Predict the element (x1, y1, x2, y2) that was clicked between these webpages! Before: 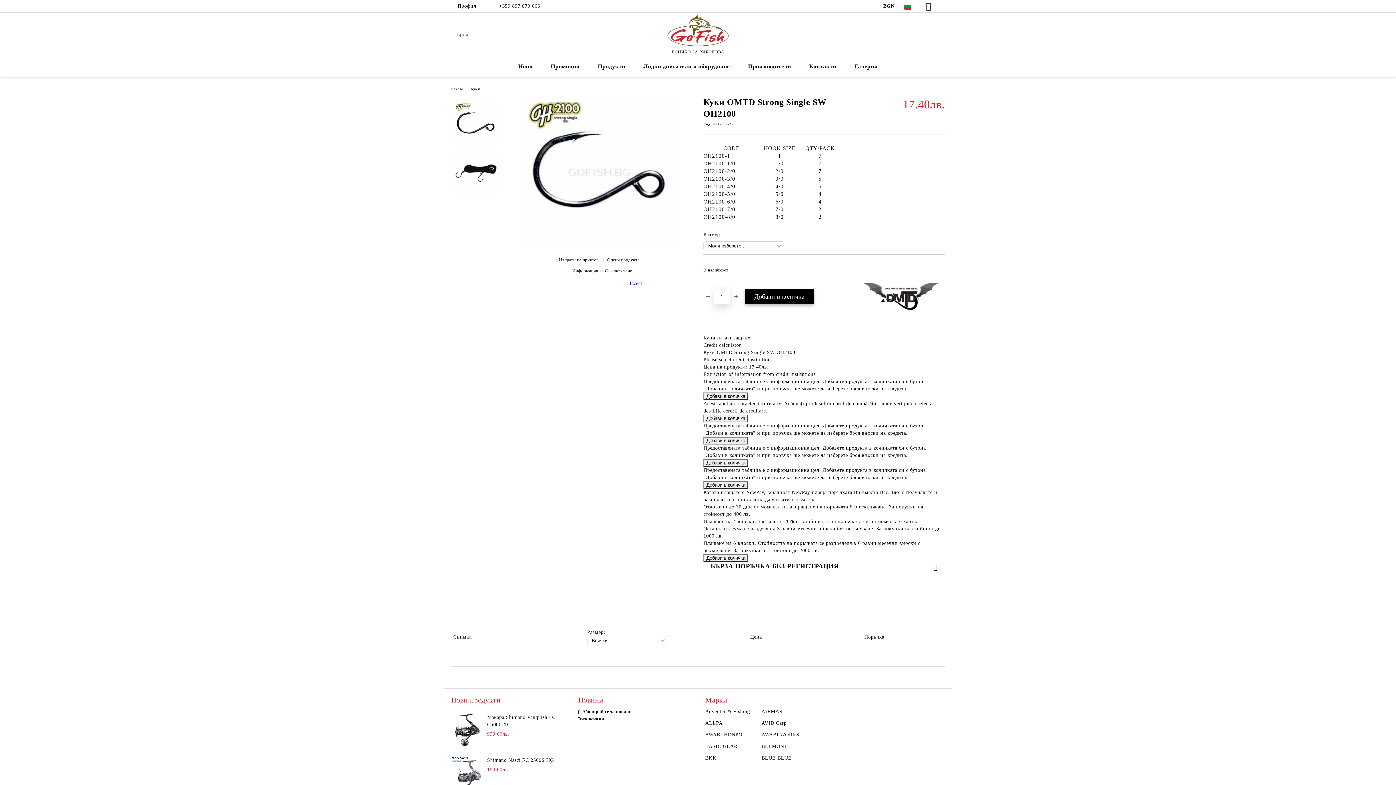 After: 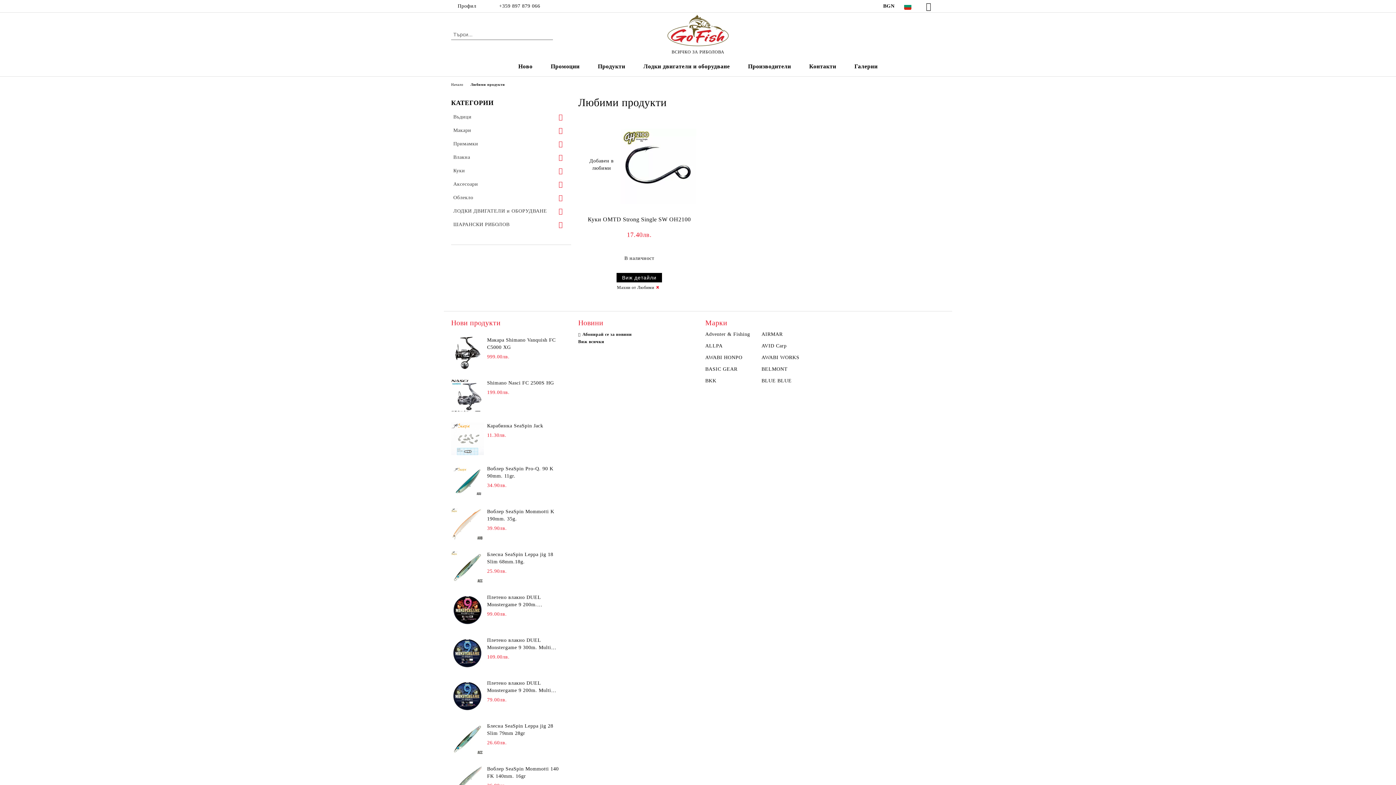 Action: label: Добави в желани bbox: (934, 267, 945, 276)